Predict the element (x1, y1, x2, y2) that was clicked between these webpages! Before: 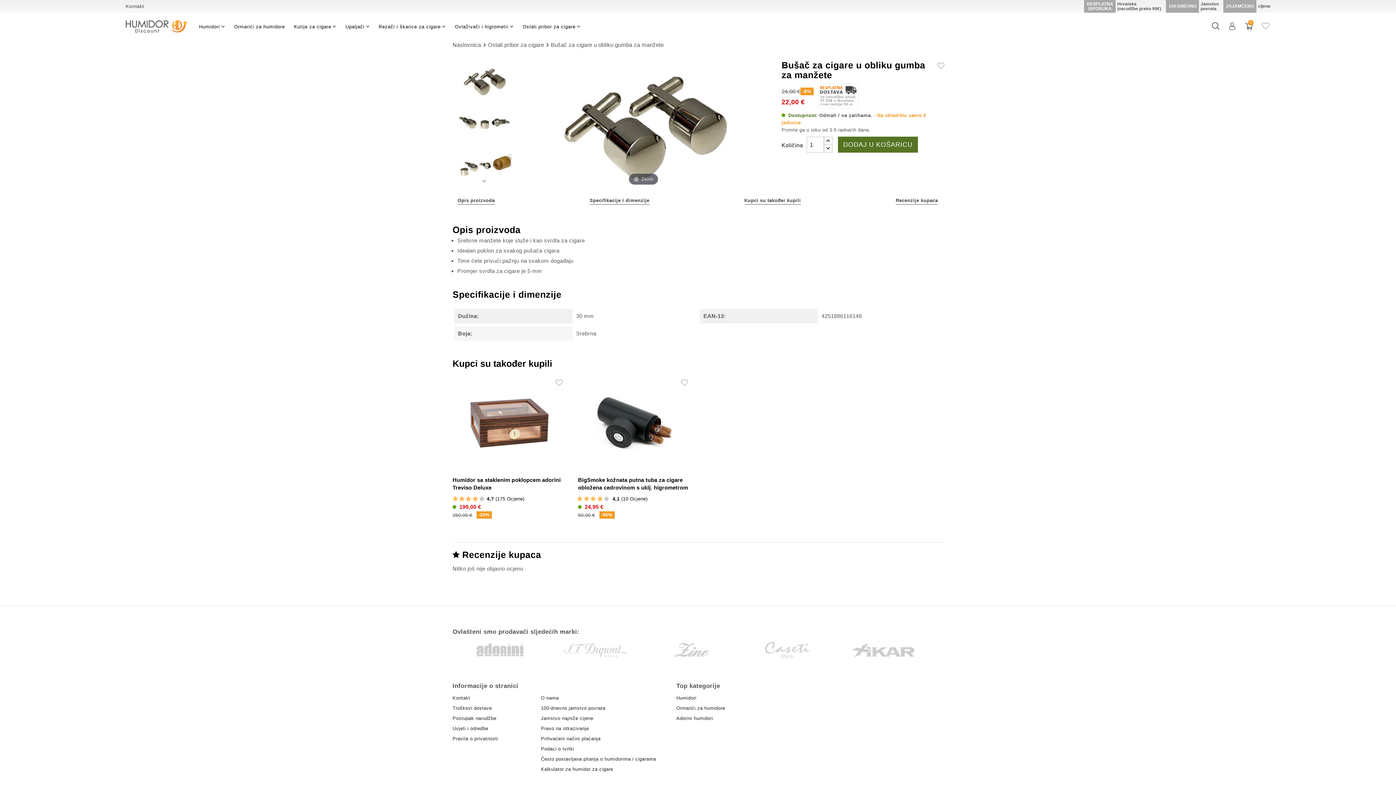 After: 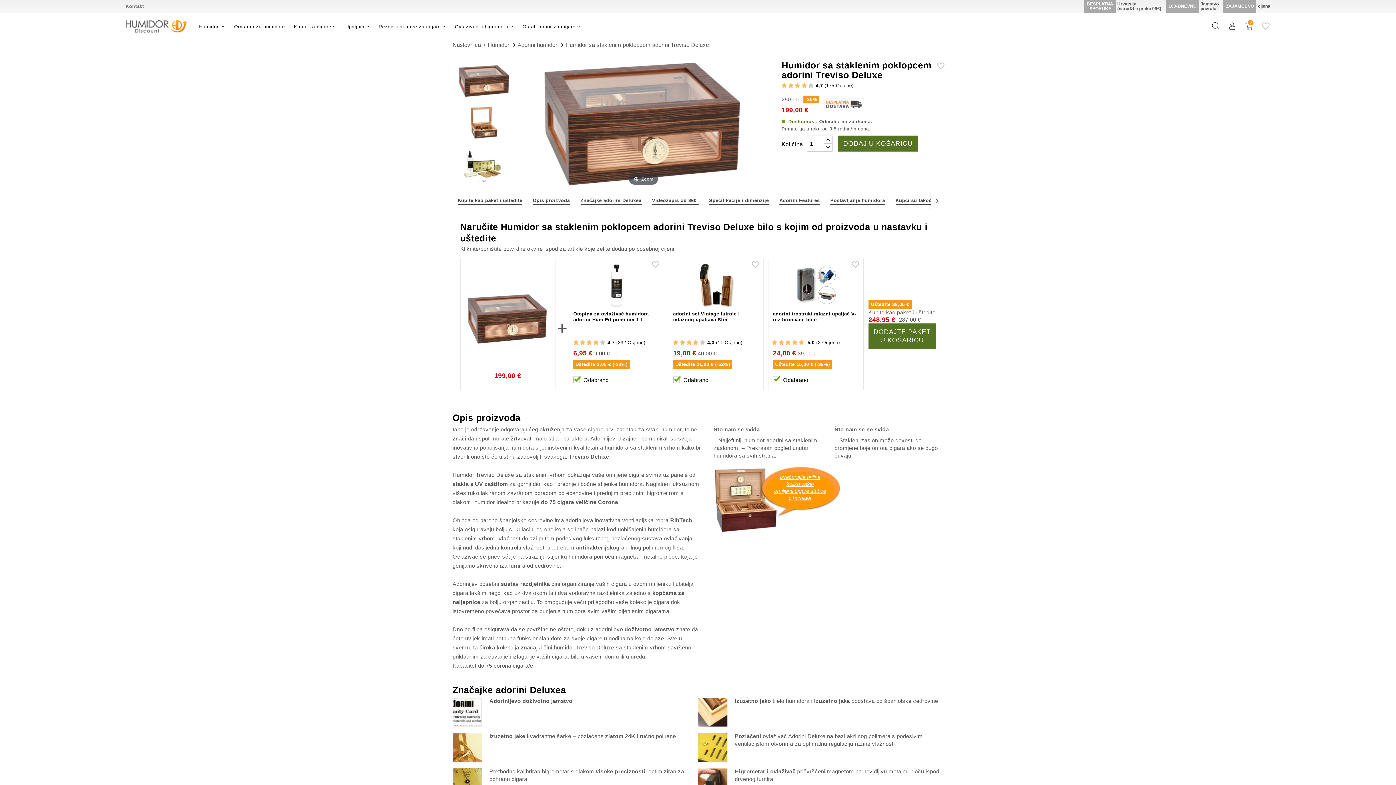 Action: bbox: (452, 377, 567, 469)